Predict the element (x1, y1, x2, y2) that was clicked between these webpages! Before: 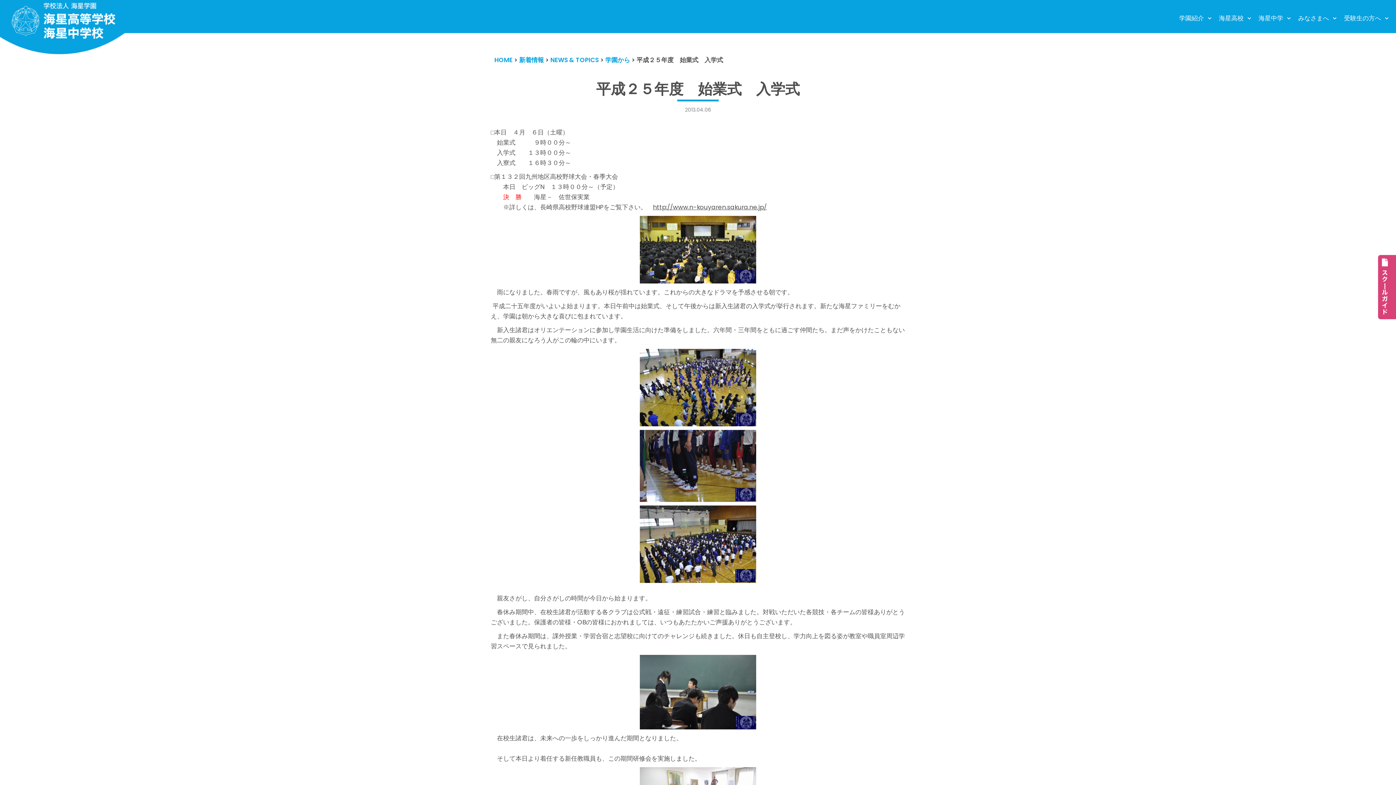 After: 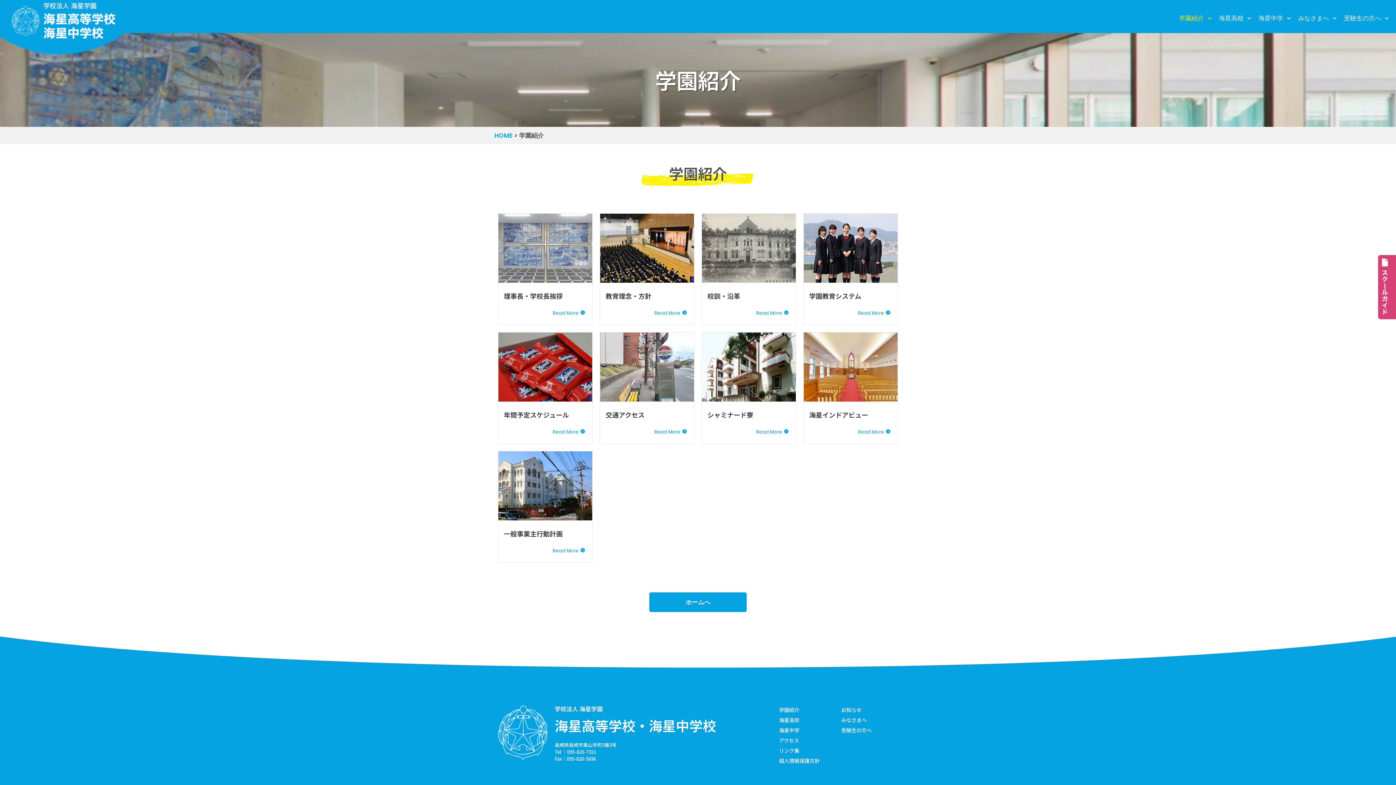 Action: bbox: (1179, 13, 1213, 23) label: 学園紹介